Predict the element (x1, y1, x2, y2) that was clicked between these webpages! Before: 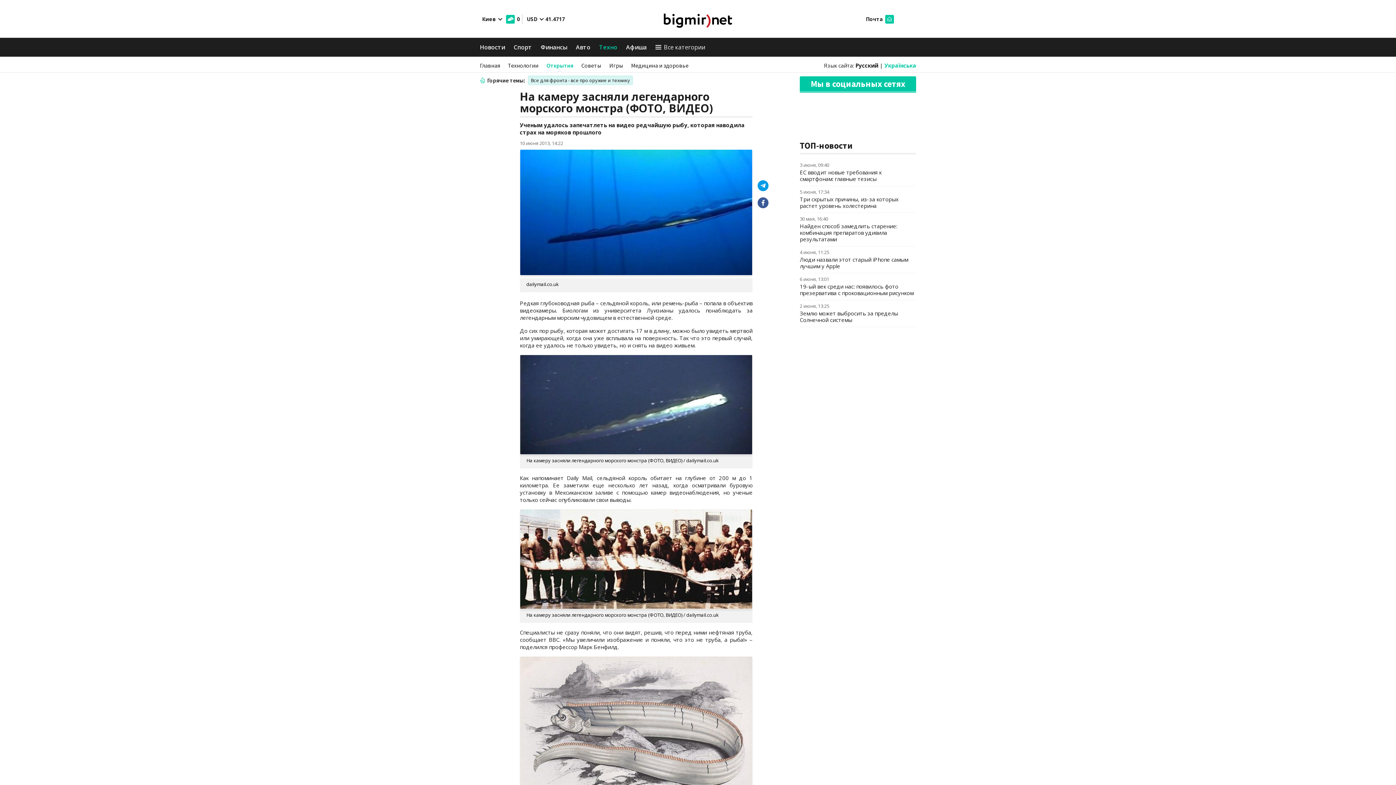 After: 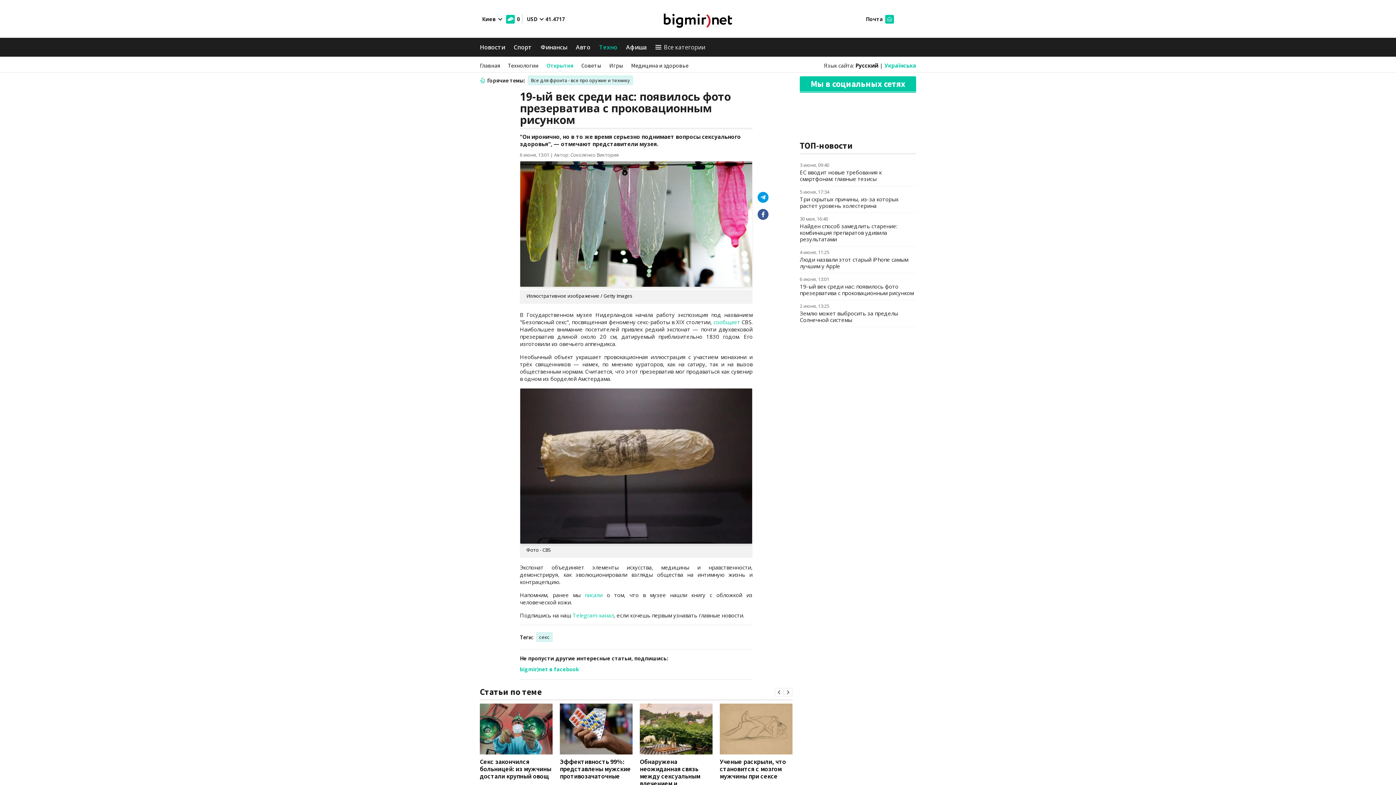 Action: bbox: (800, 282, 913, 296) label: 19-ый век среди нас: появилось фото презерватива с проковационным рисунком